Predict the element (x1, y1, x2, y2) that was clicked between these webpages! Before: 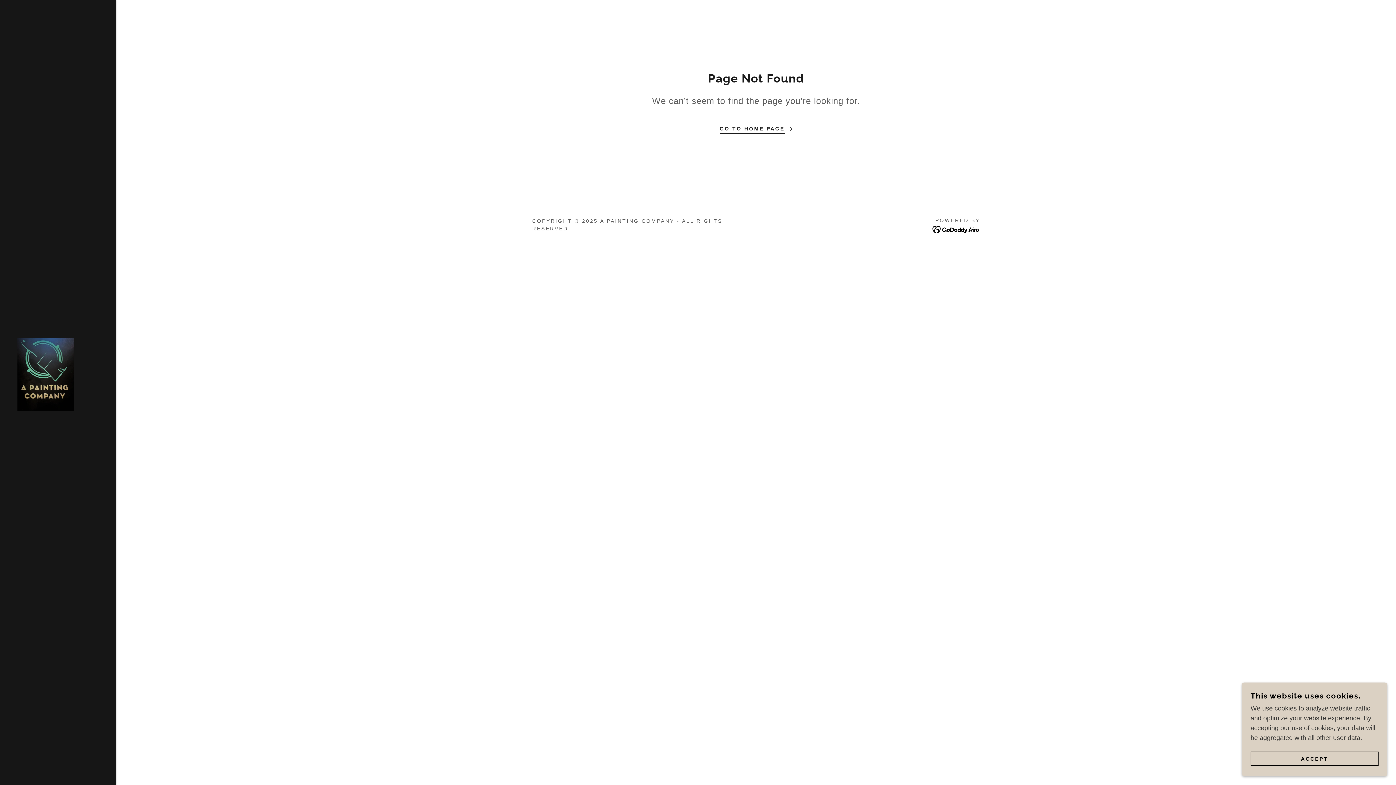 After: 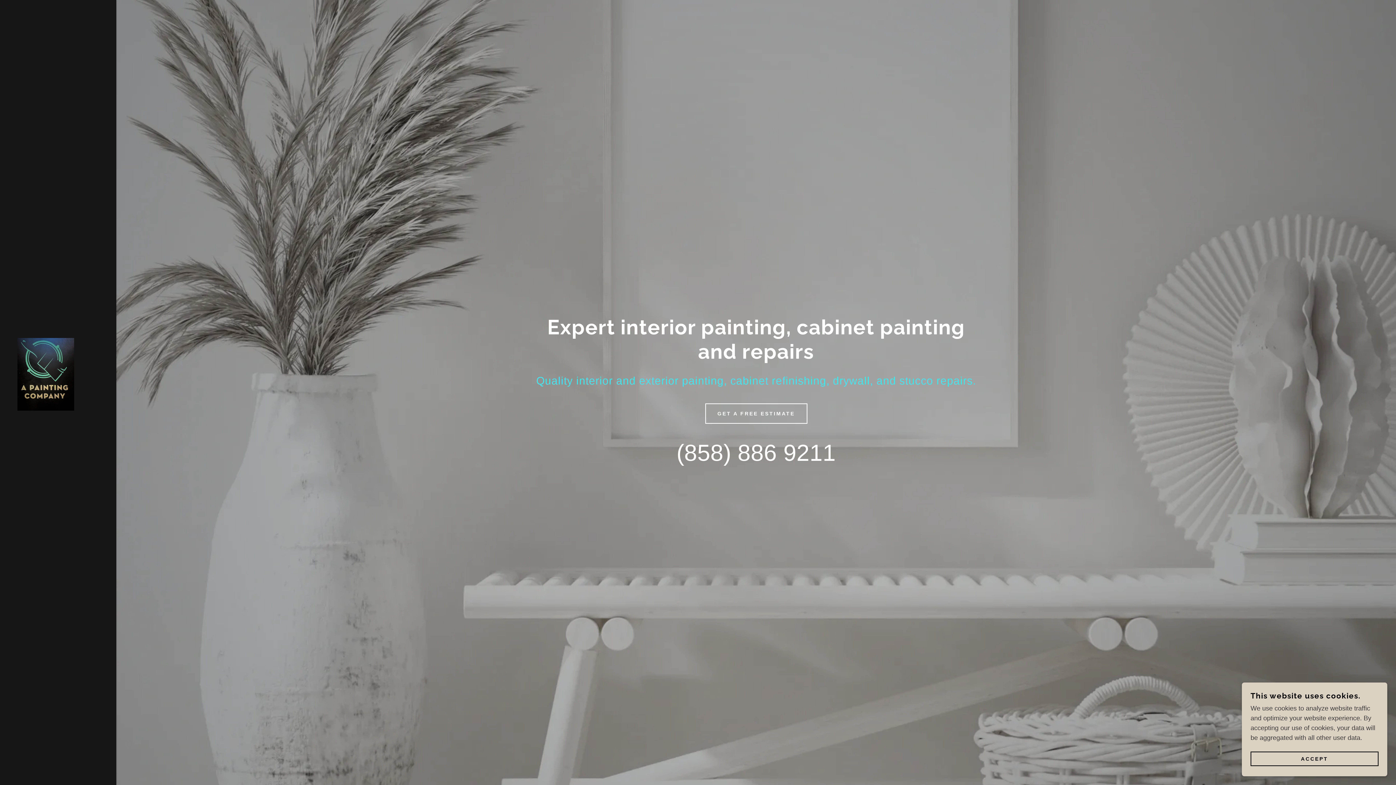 Action: bbox: (17, 370, 74, 377)